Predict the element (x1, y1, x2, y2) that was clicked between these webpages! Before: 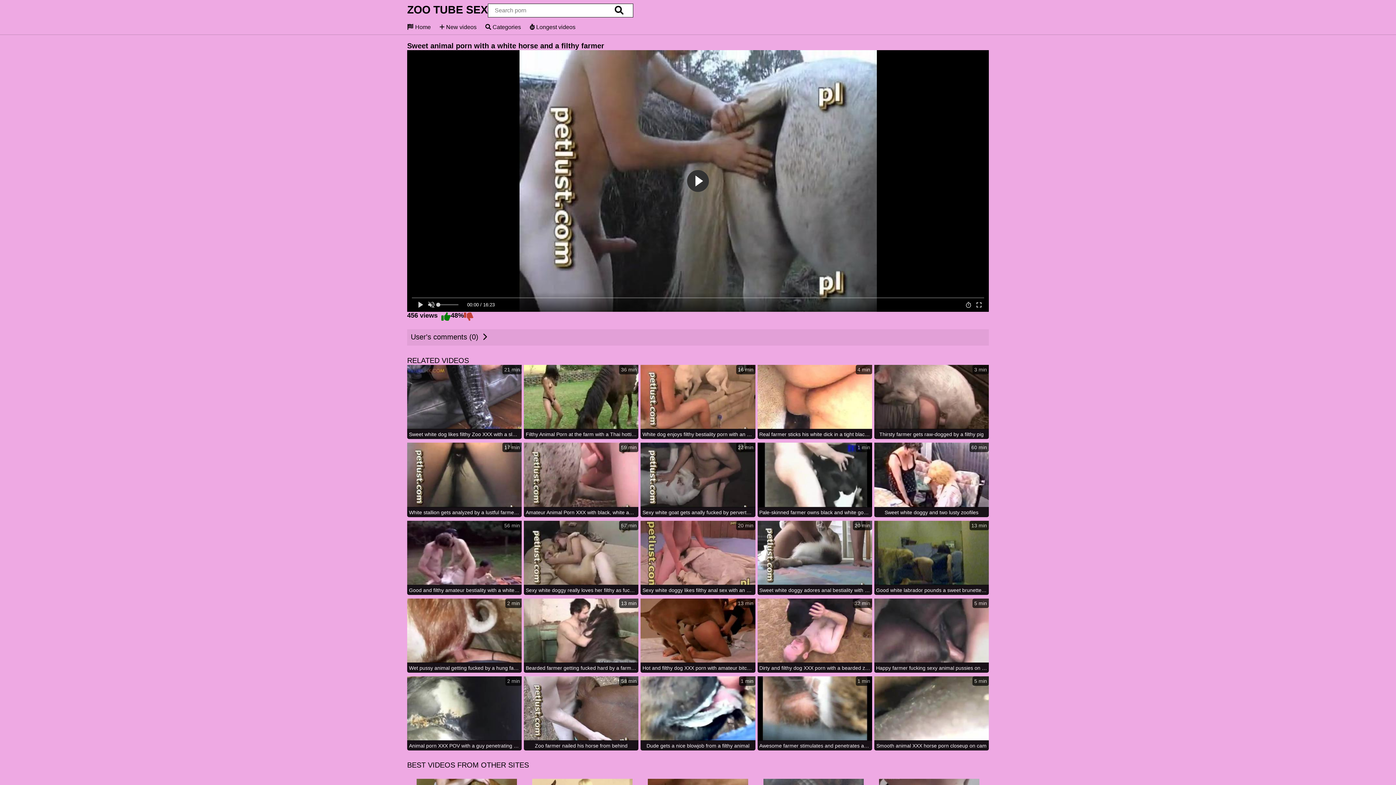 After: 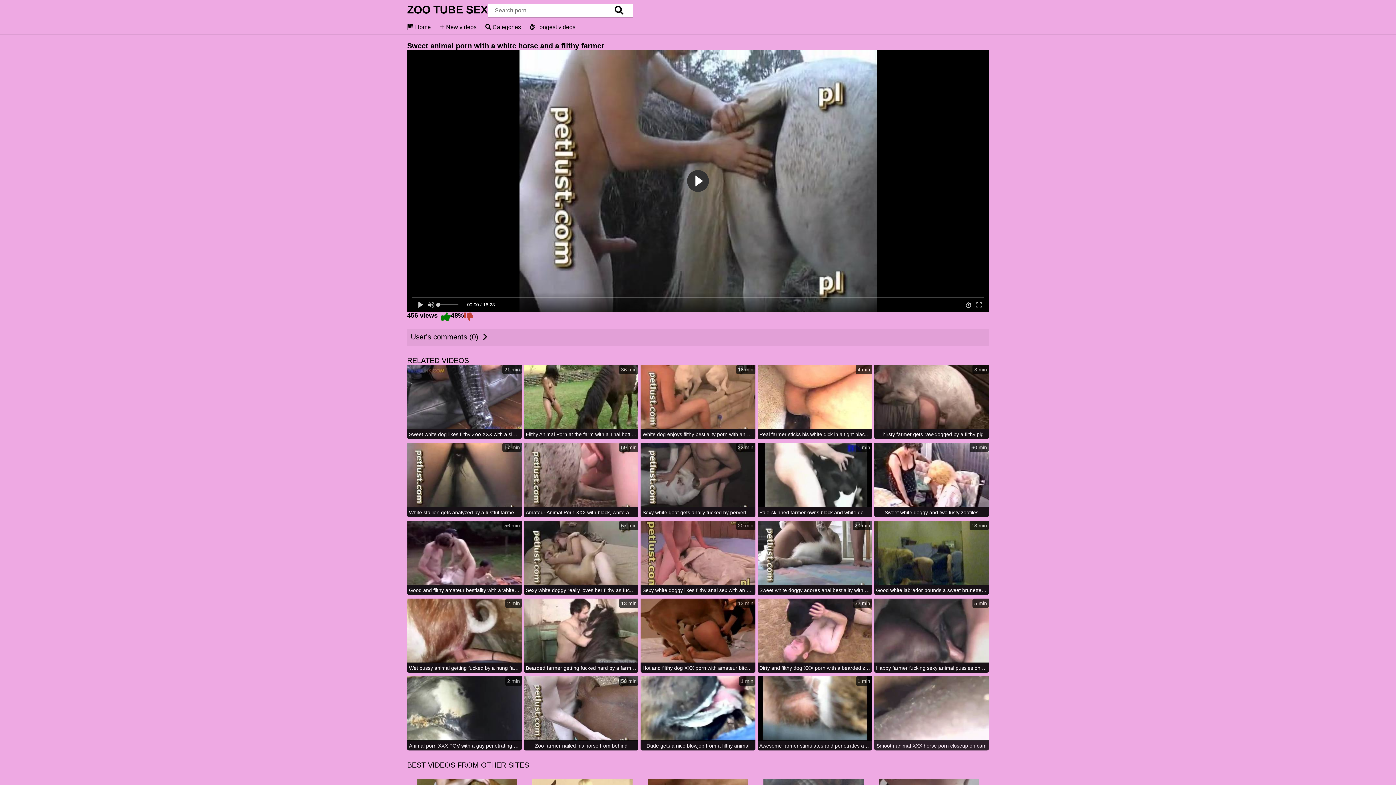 Action: label: 5 min
Smooth animal XXX horse porn closeup on cam bbox: (874, 676, 989, 752)